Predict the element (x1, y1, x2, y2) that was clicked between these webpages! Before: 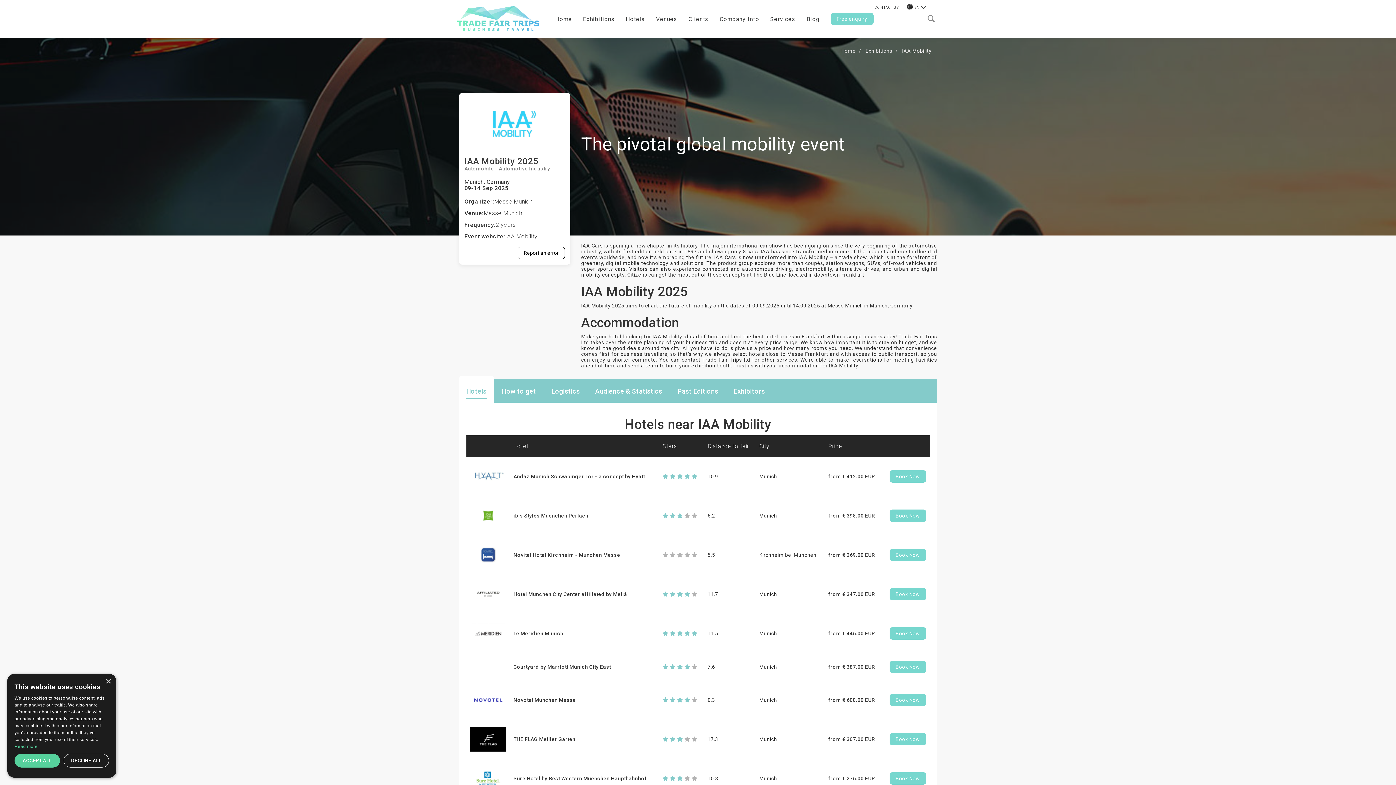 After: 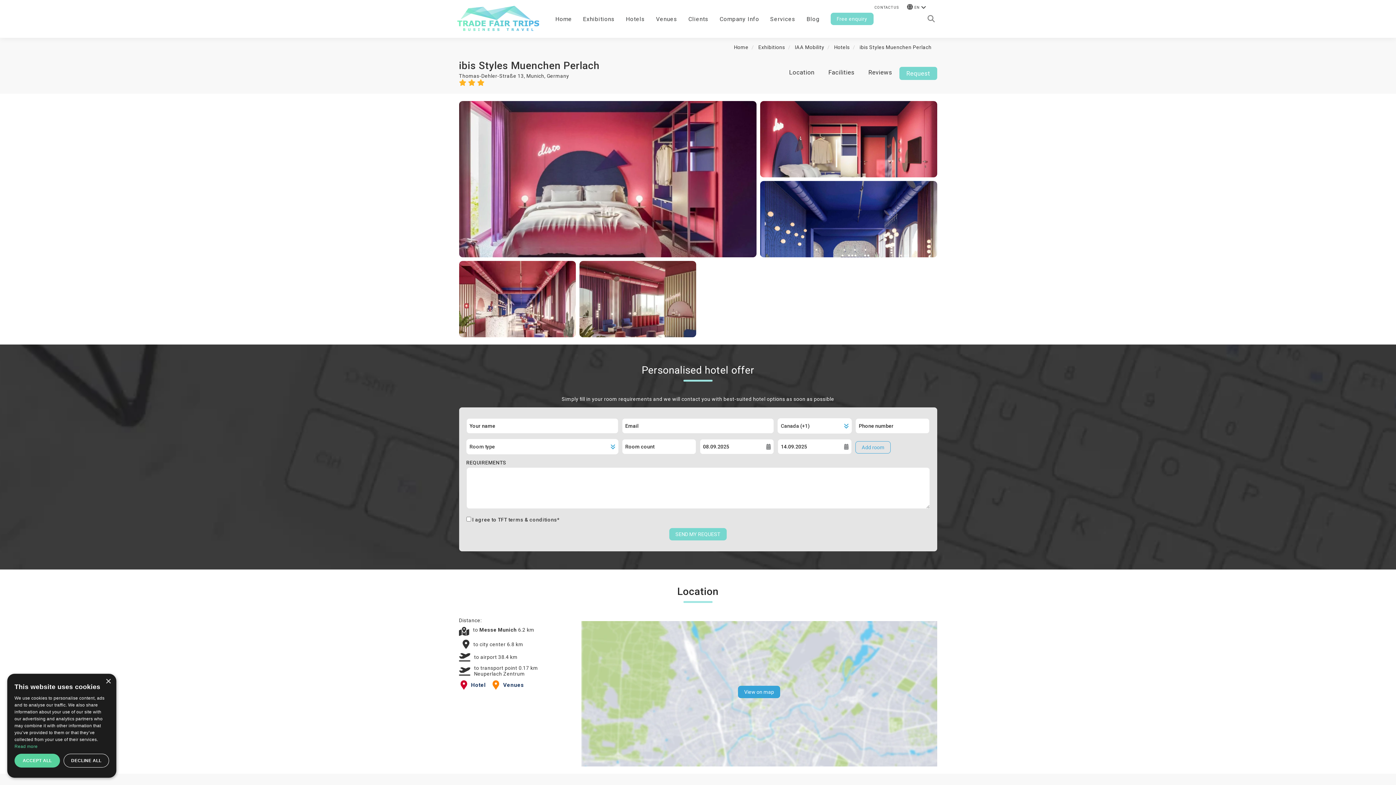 Action: label: ibis Styles Muenchen Perlach bbox: (513, 513, 588, 518)